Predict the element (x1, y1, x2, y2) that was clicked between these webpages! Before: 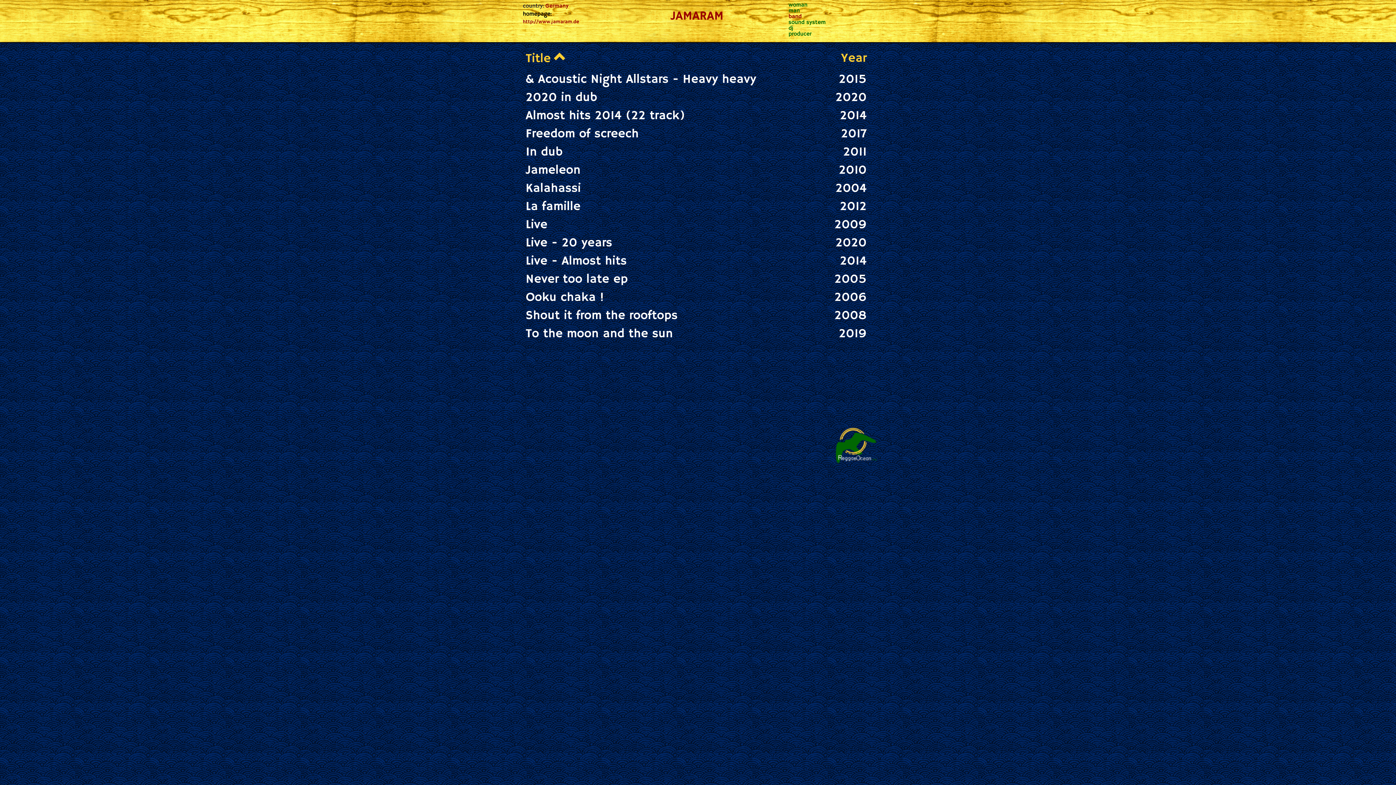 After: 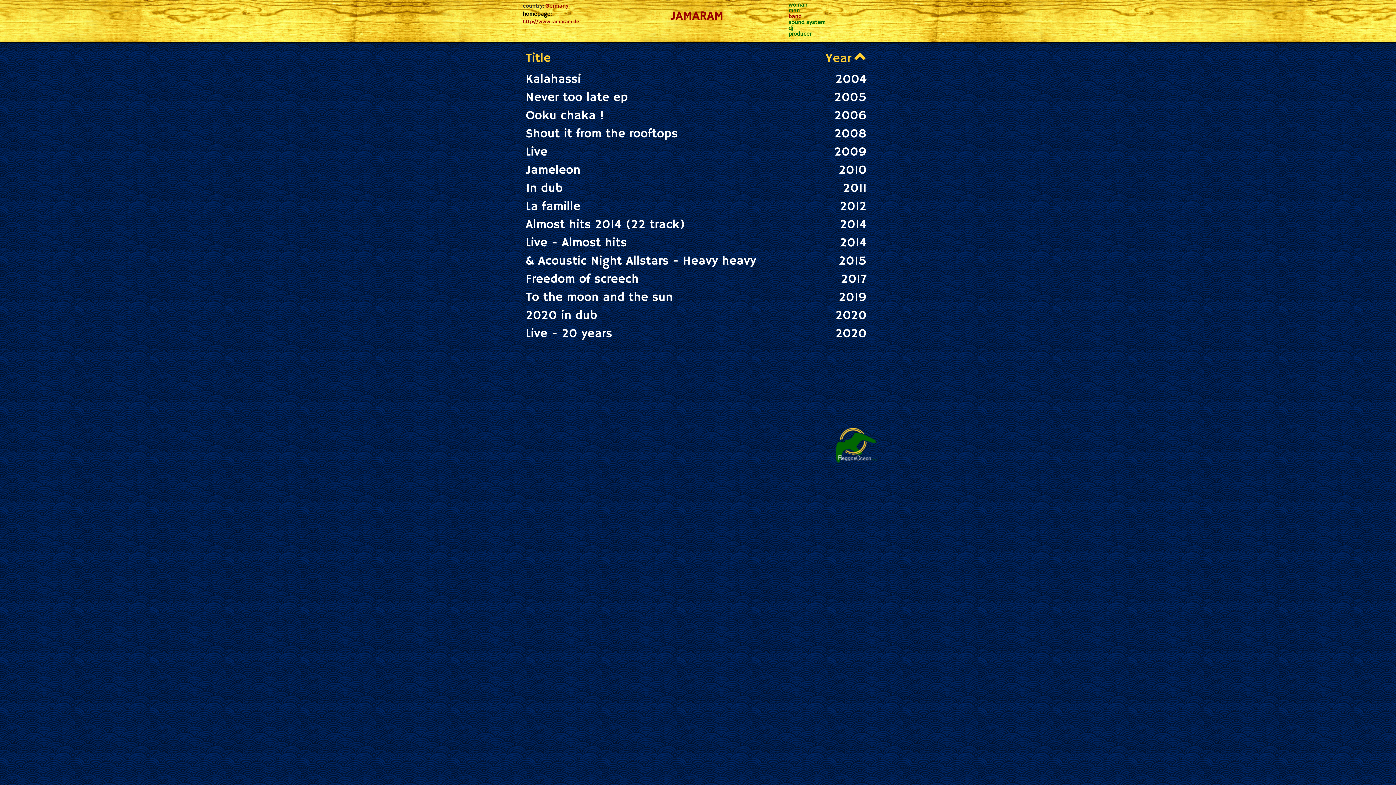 Action: bbox: (841, 50, 866, 66) label: Year